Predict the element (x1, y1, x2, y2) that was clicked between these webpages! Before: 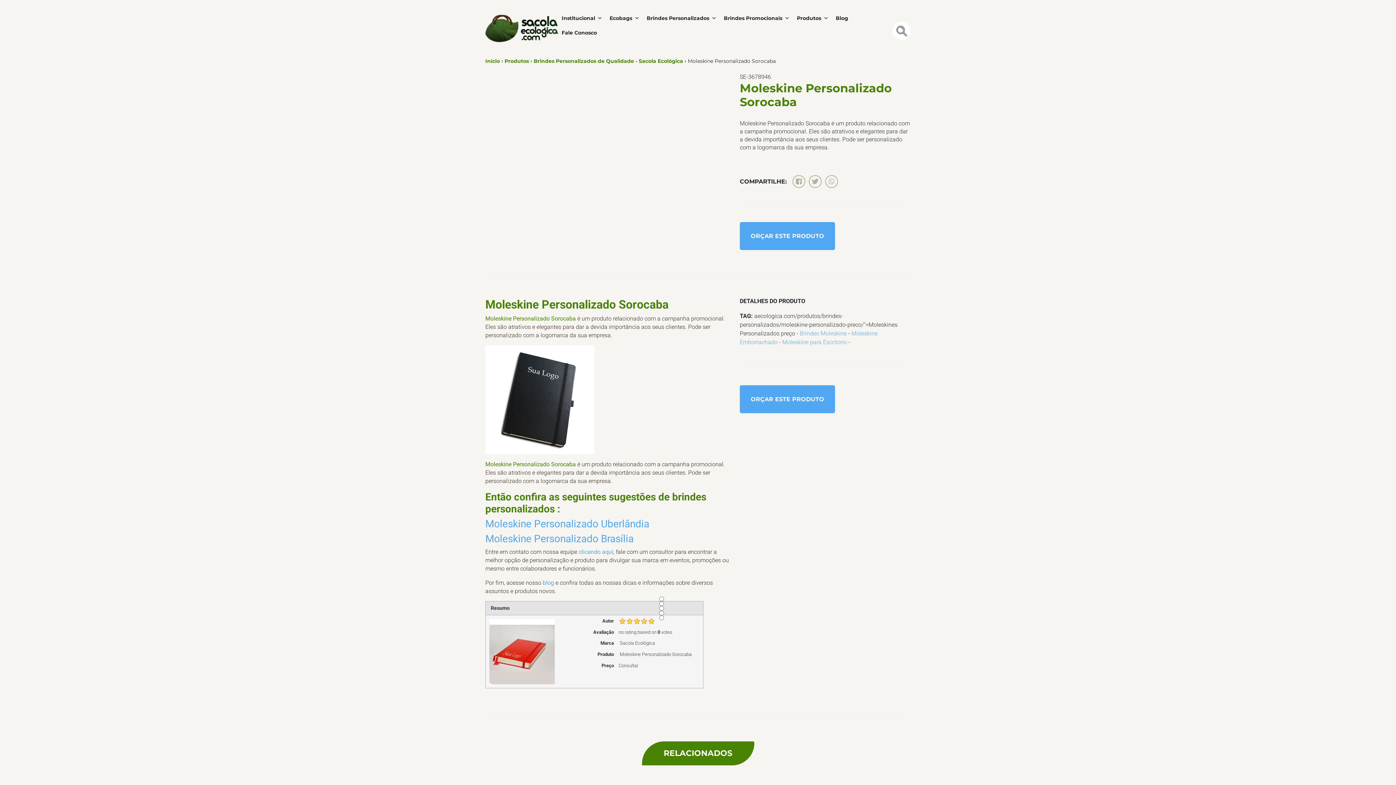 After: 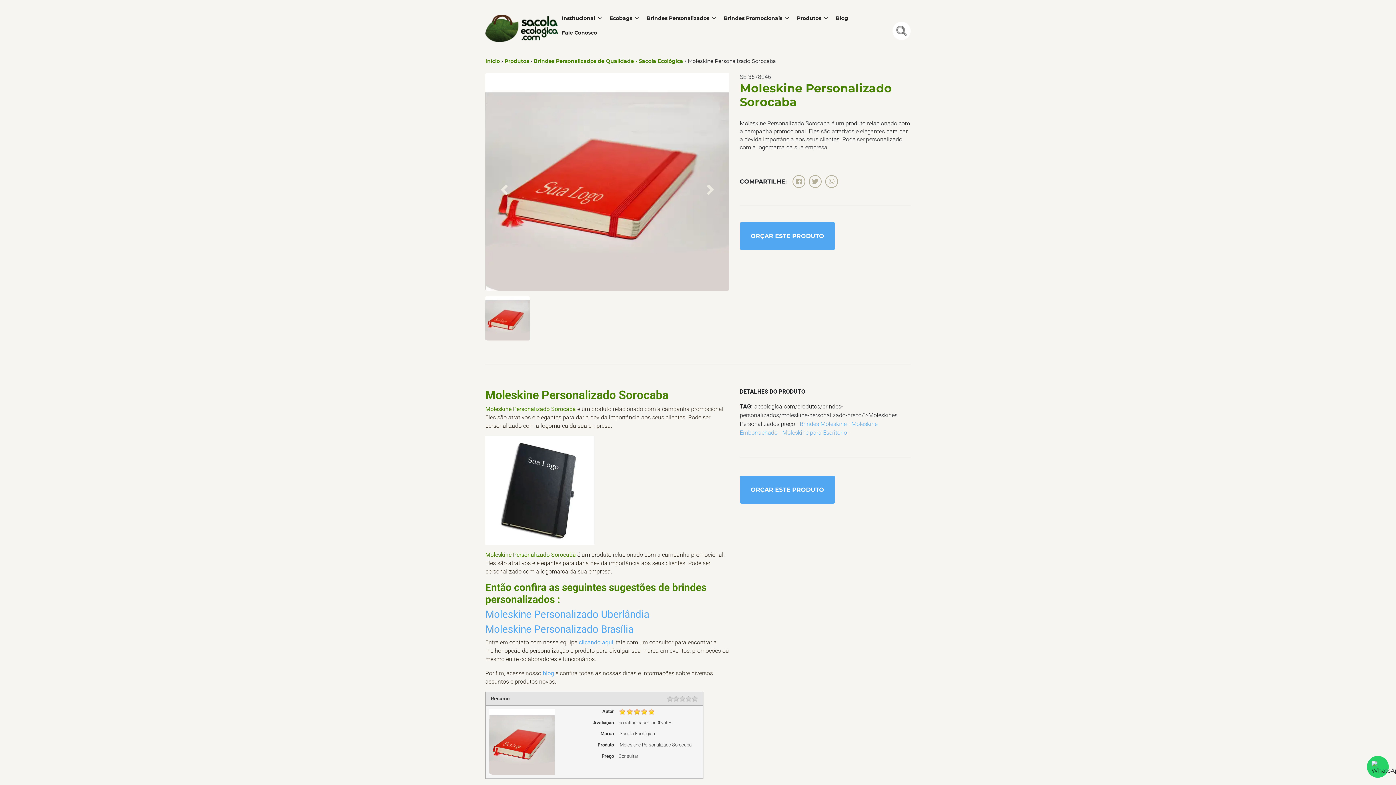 Action: bbox: (809, 175, 821, 188)